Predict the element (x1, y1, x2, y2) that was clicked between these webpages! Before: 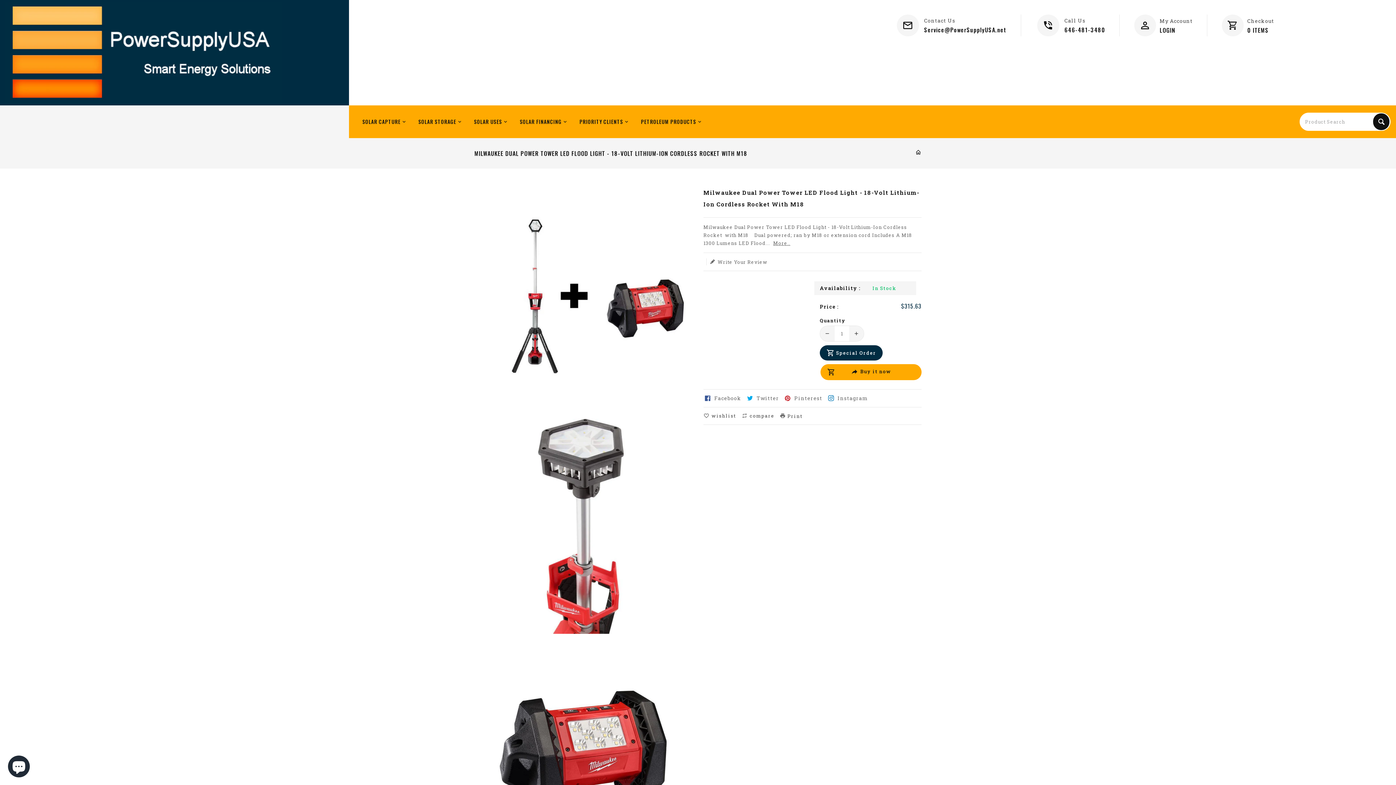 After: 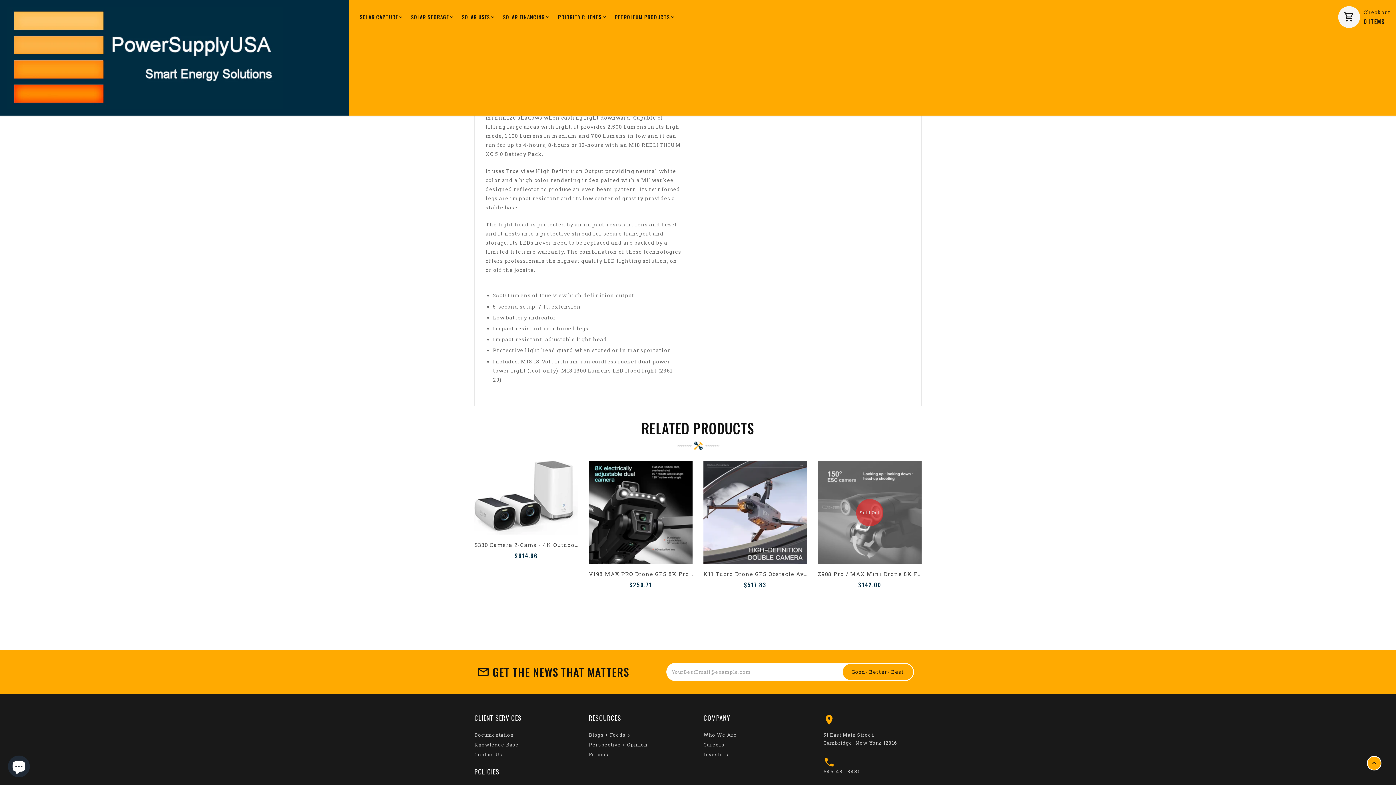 Action: bbox: (773, 239, 790, 247) label: More..